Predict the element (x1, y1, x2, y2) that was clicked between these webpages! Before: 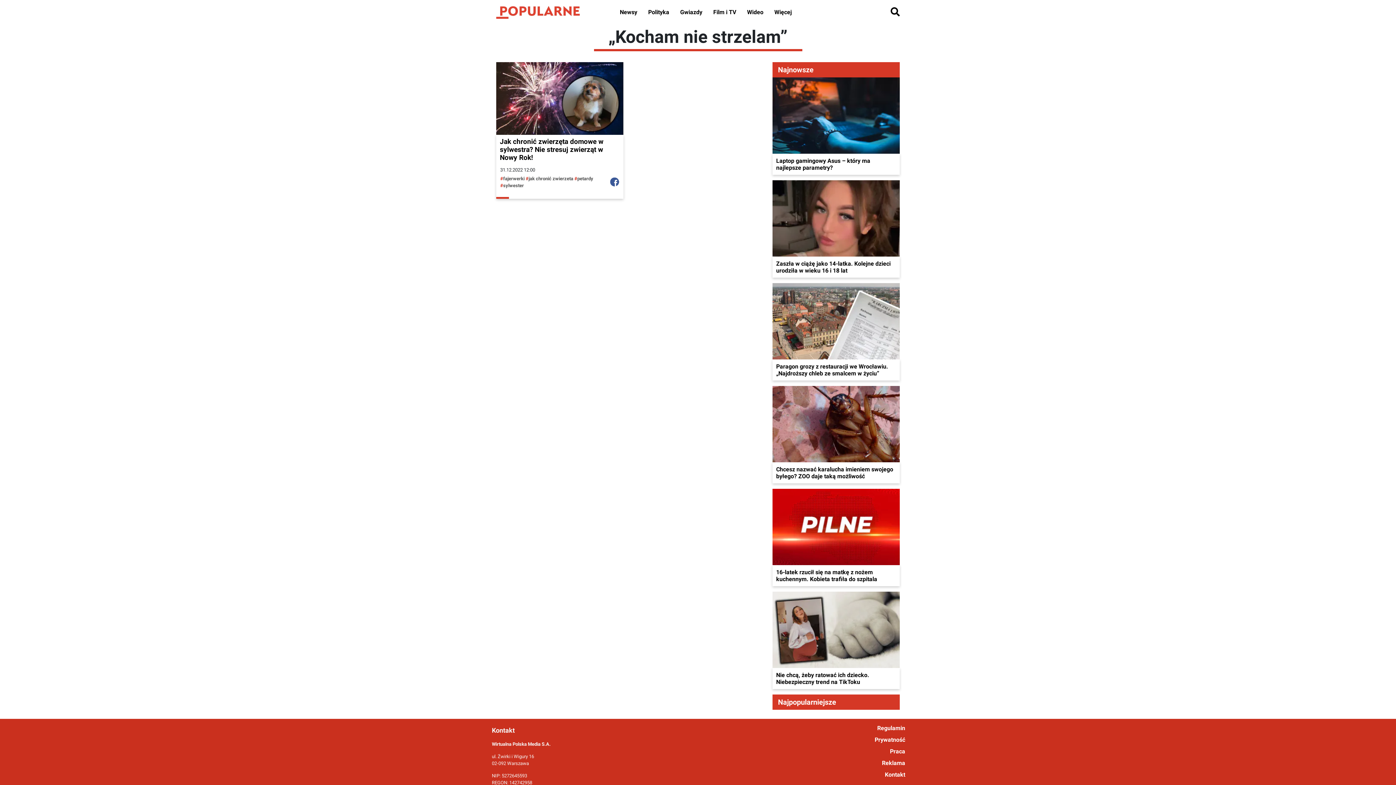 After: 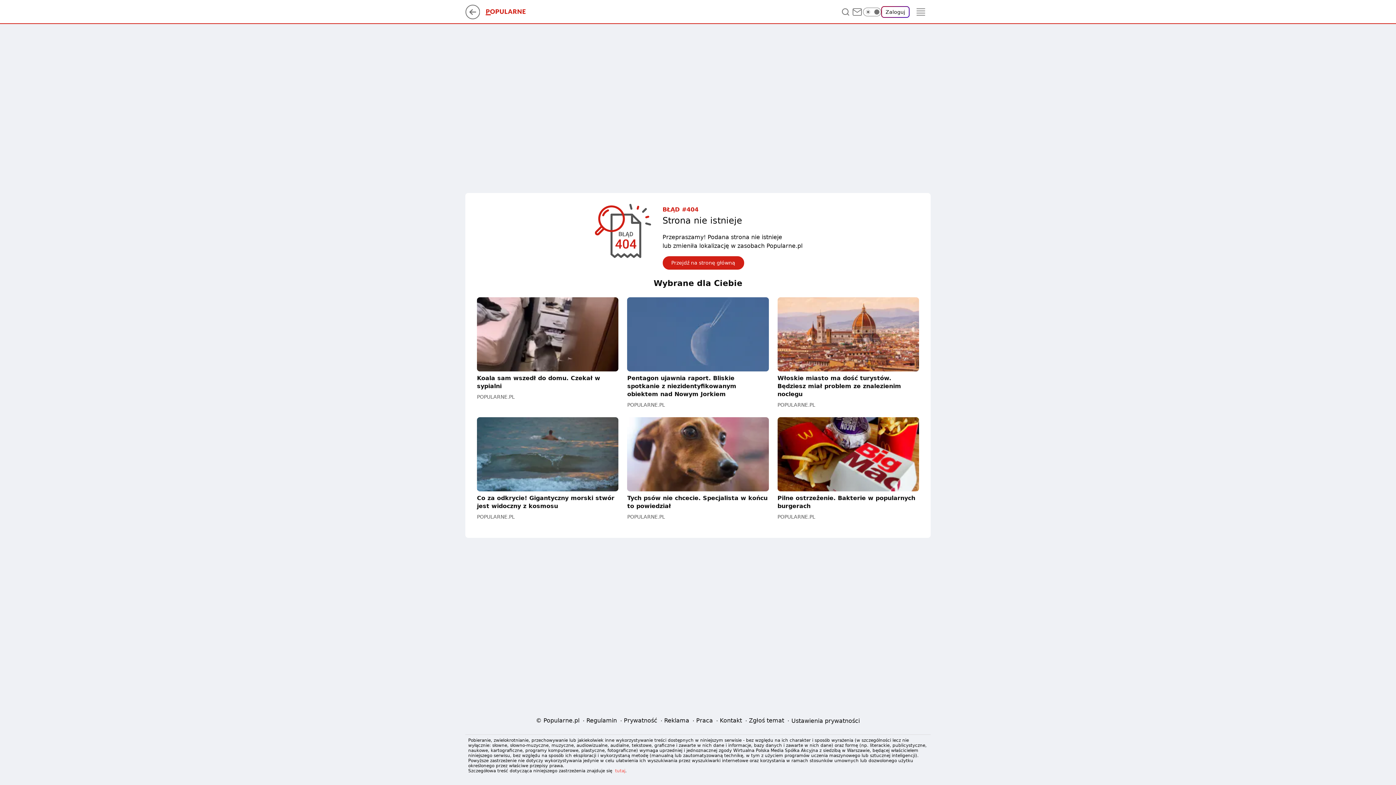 Action: bbox: (644, 3, 673, 21) label: Polityka